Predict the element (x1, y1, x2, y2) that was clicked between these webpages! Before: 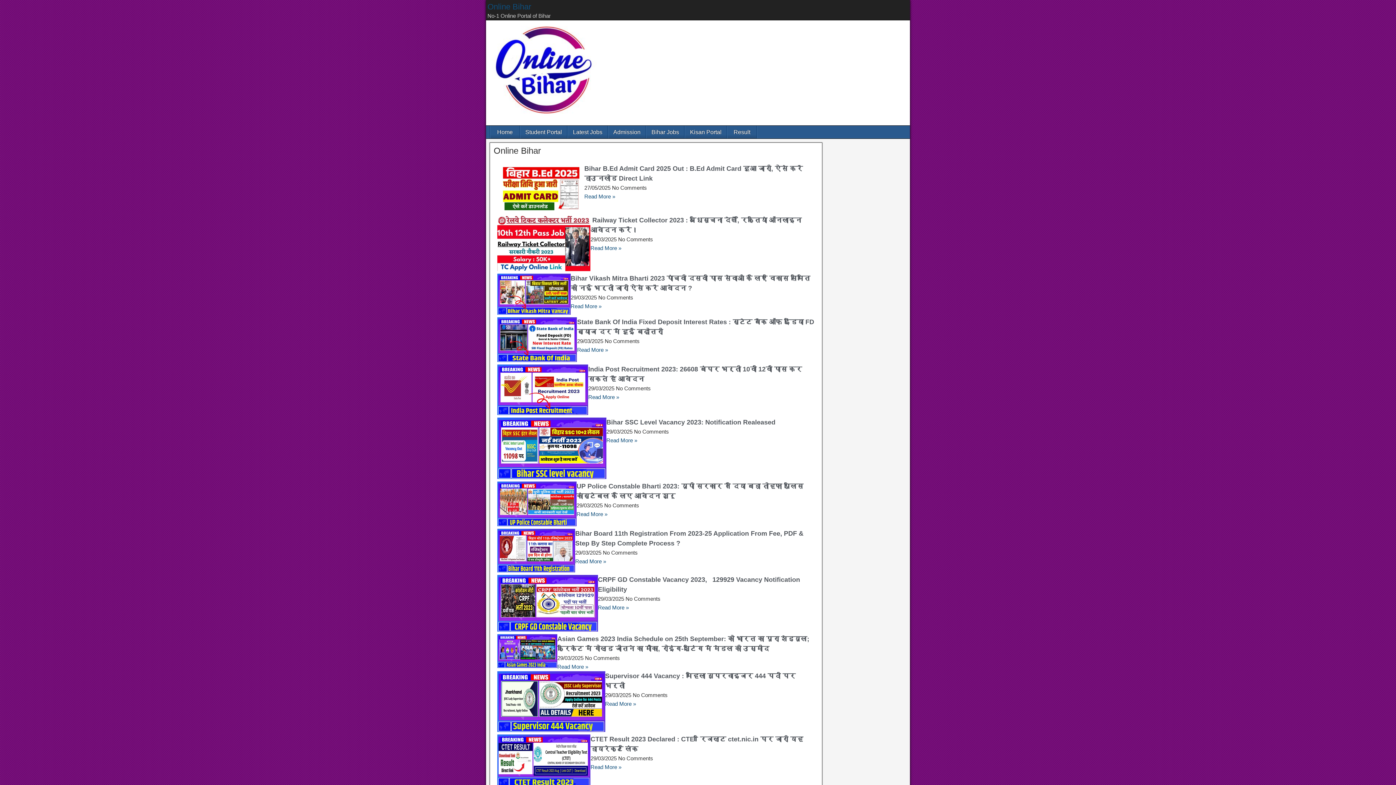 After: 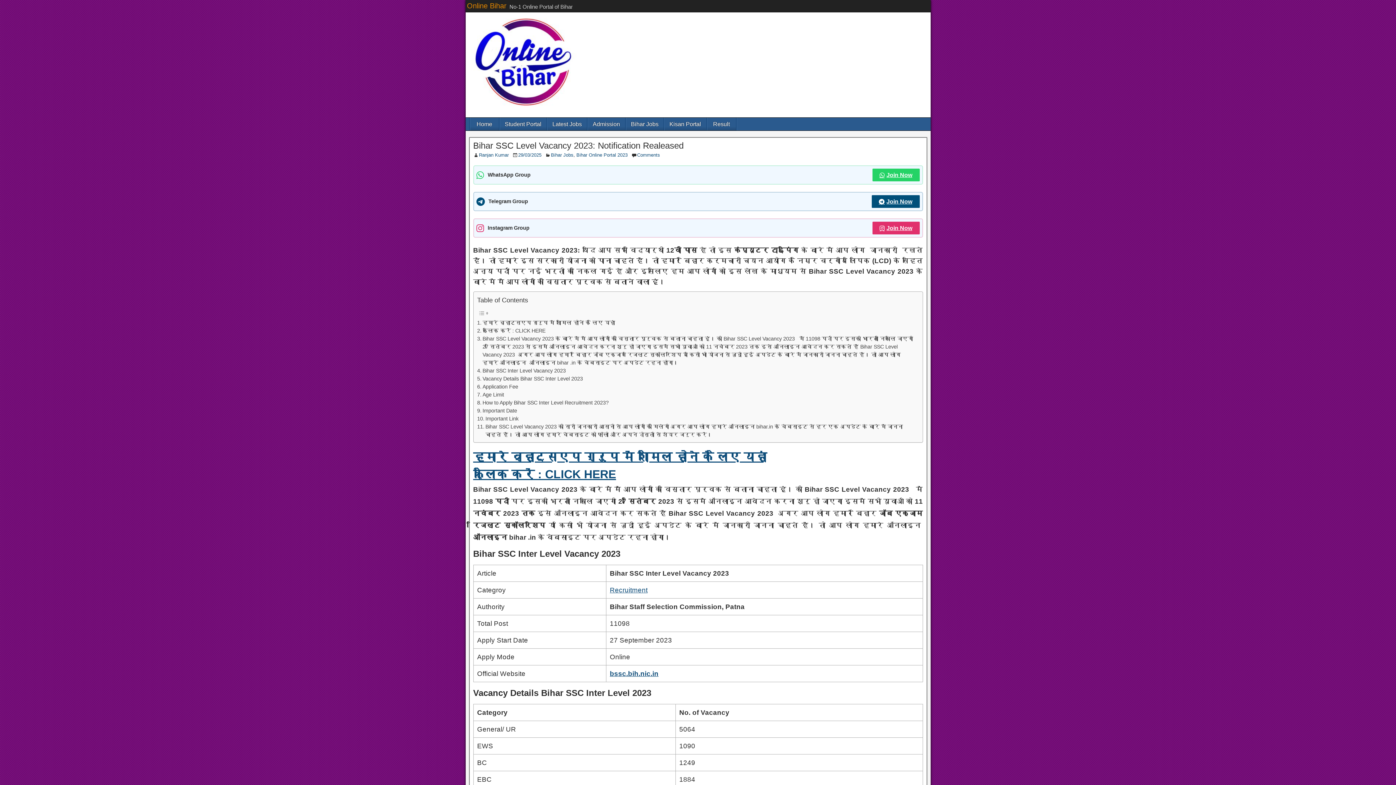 Action: bbox: (606, 419, 775, 426) label: Bihar SSC Level Vacancy 2023: Notification Realeased